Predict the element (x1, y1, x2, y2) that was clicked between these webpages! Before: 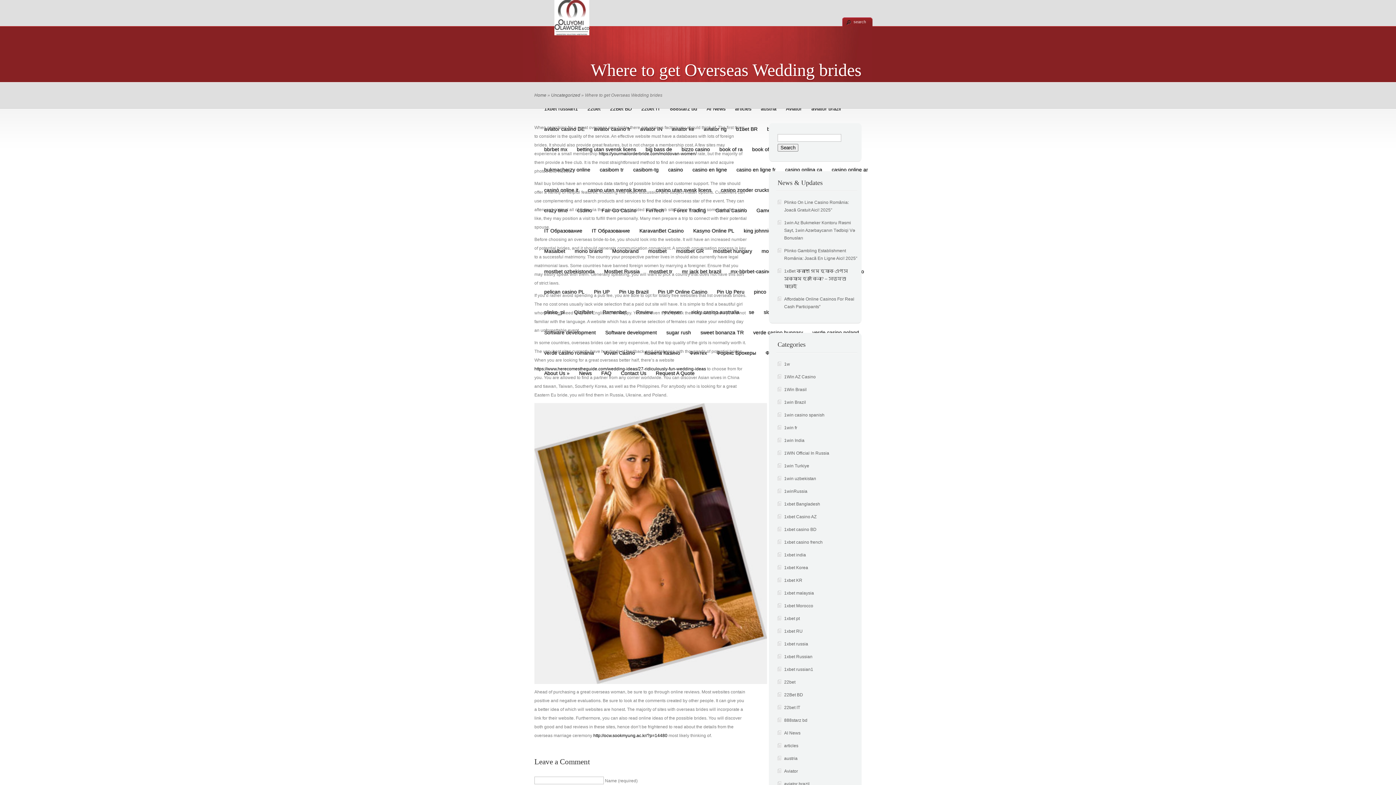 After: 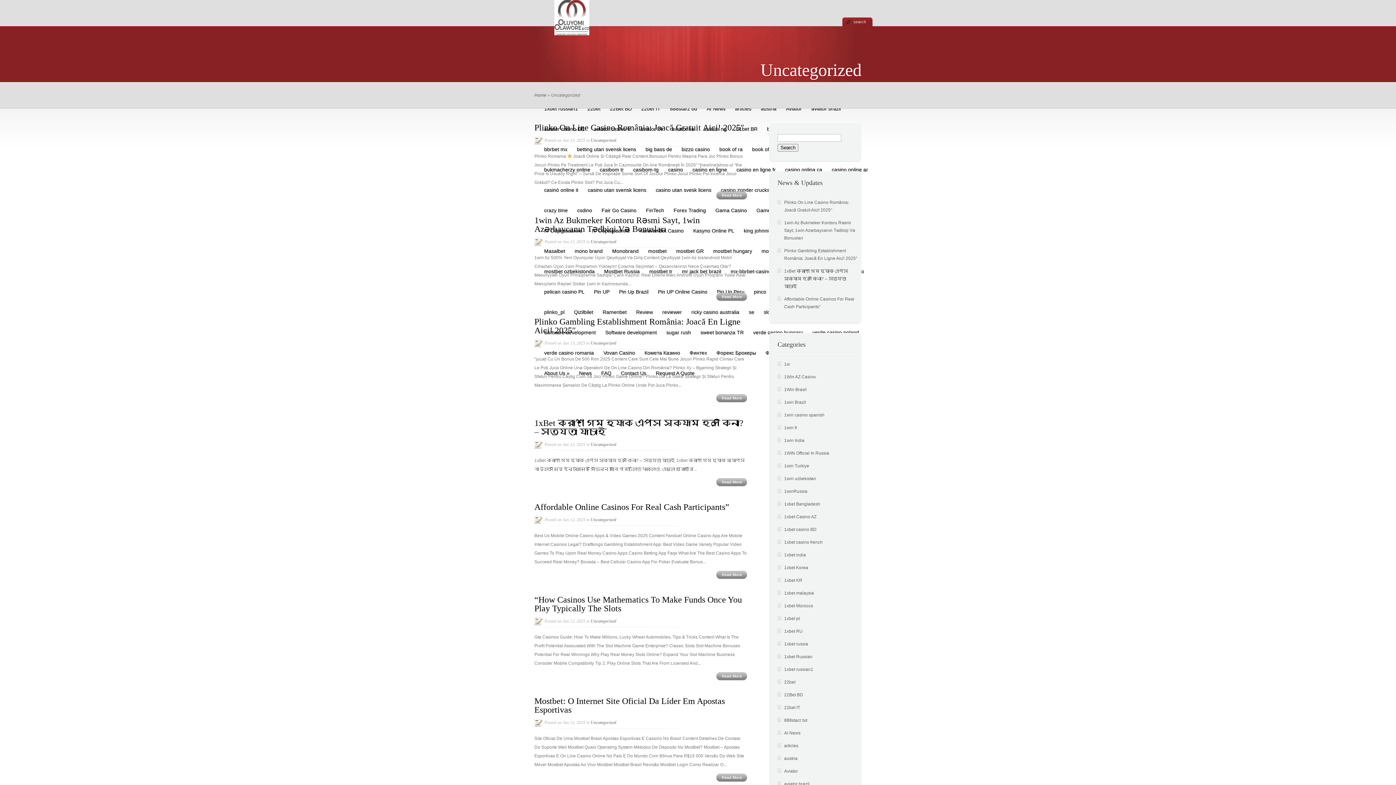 Action: bbox: (551, 92, 580, 97) label: Uncategorized